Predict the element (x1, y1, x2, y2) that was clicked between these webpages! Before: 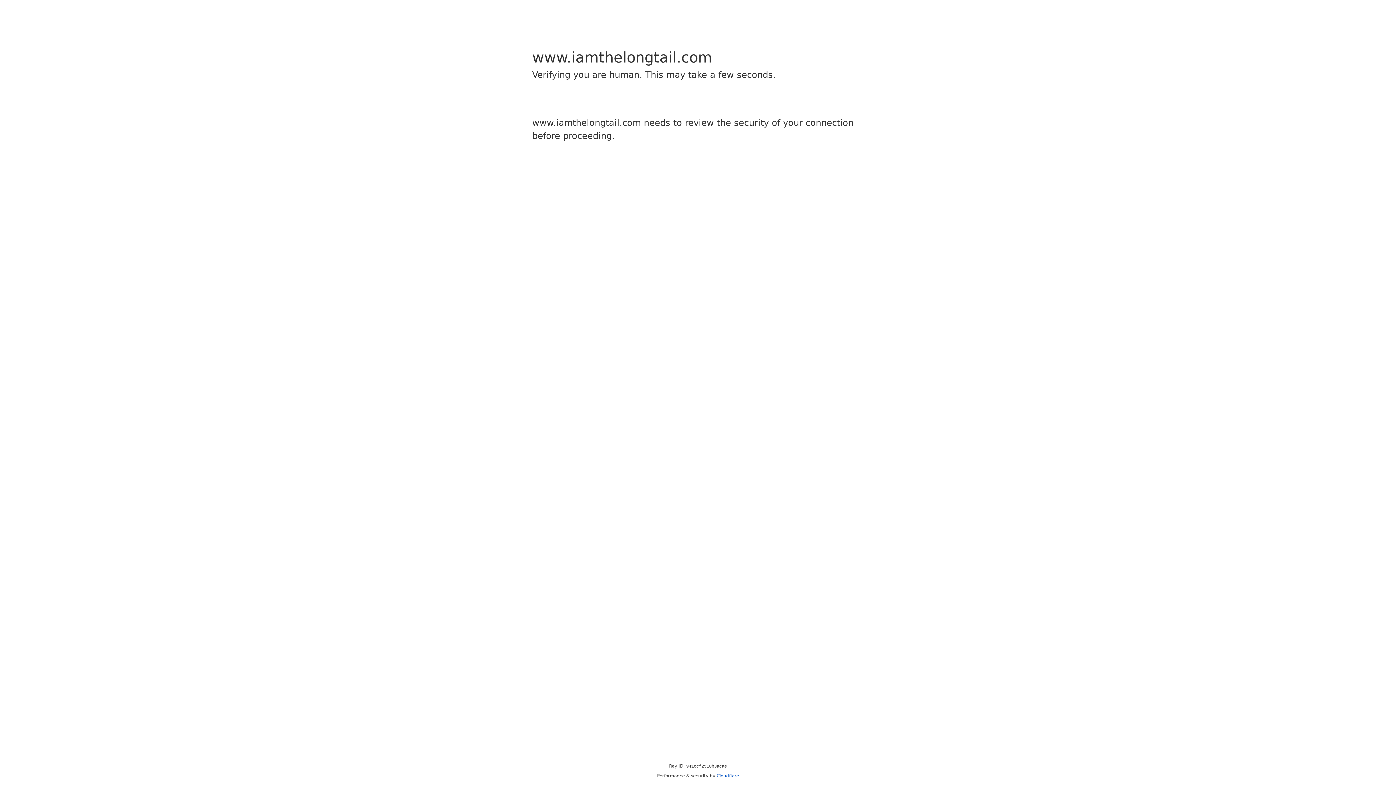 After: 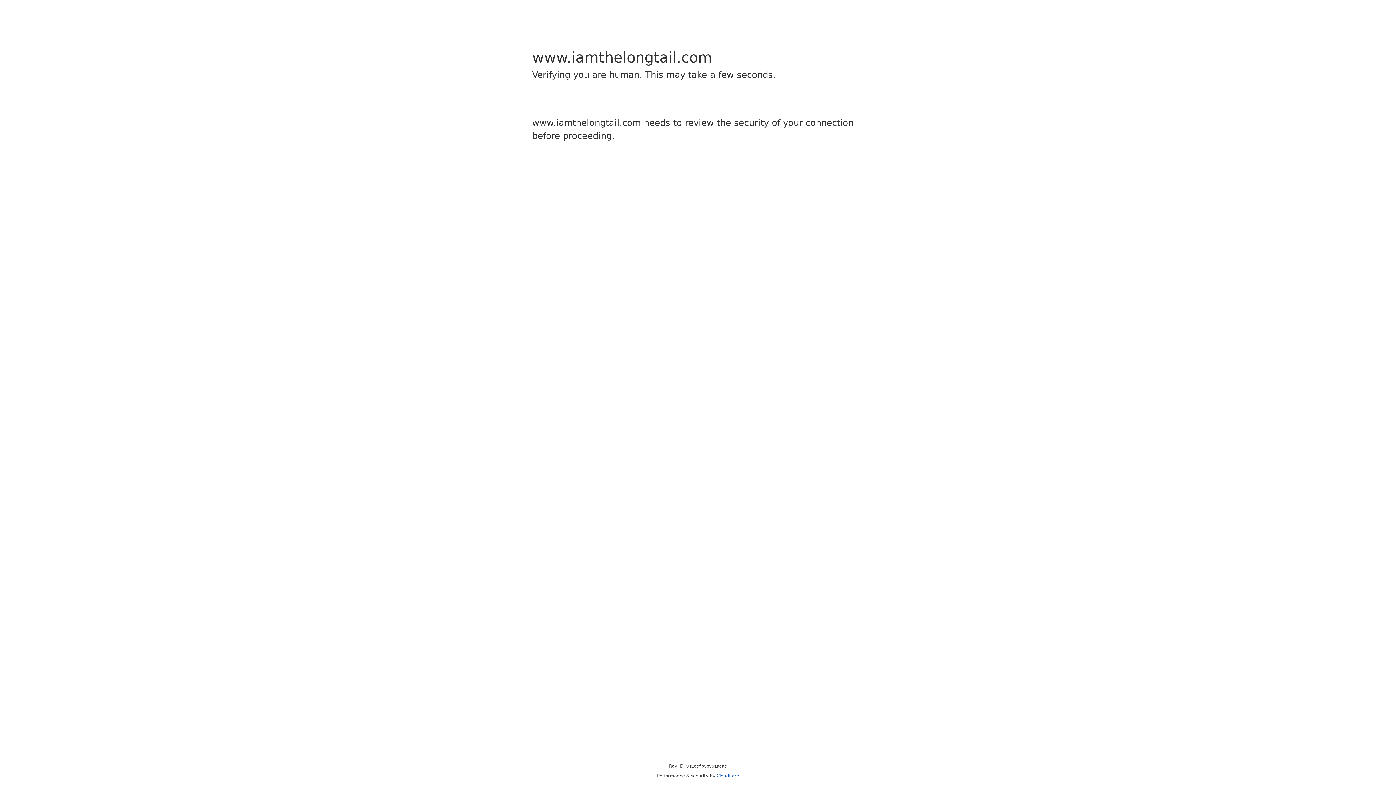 Action: bbox: (716, 773, 739, 778) label: Cloudflare